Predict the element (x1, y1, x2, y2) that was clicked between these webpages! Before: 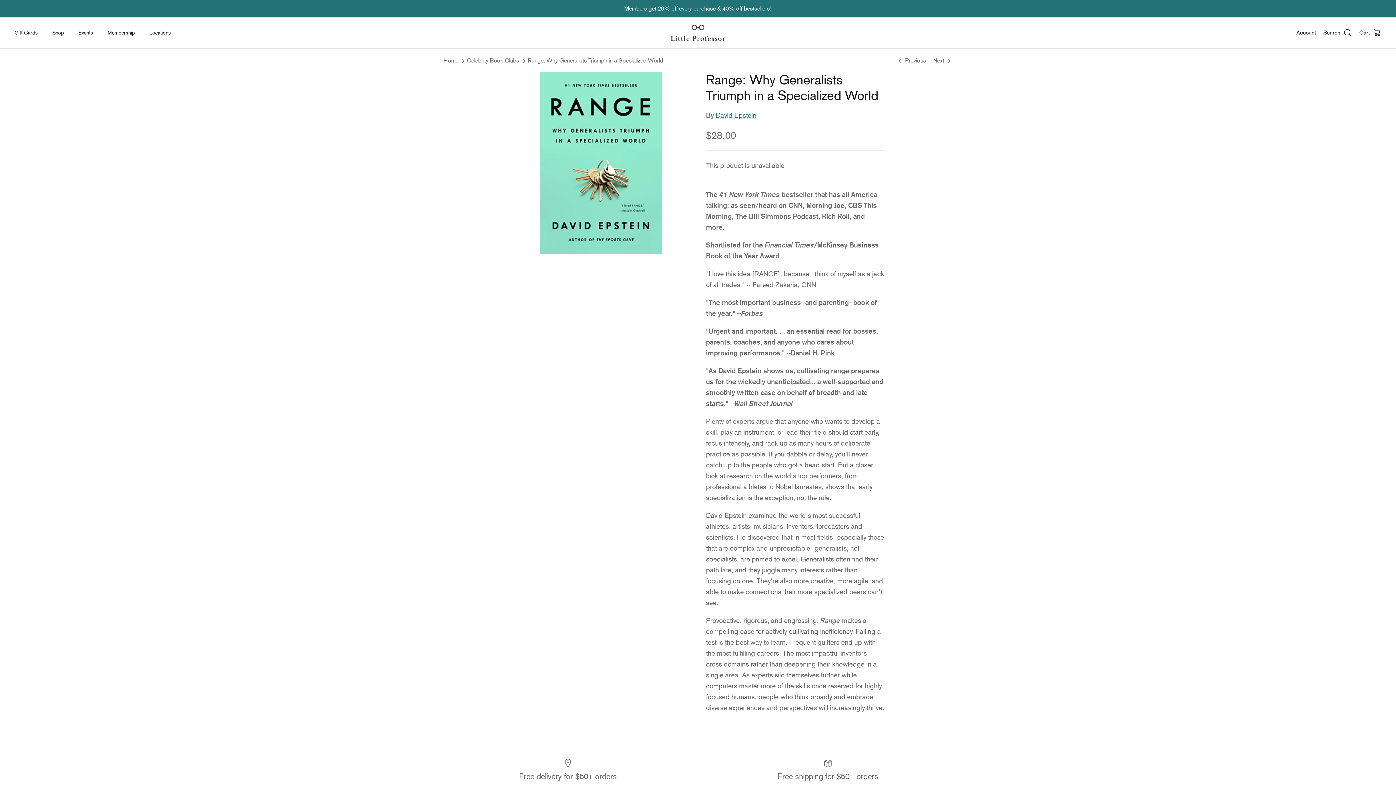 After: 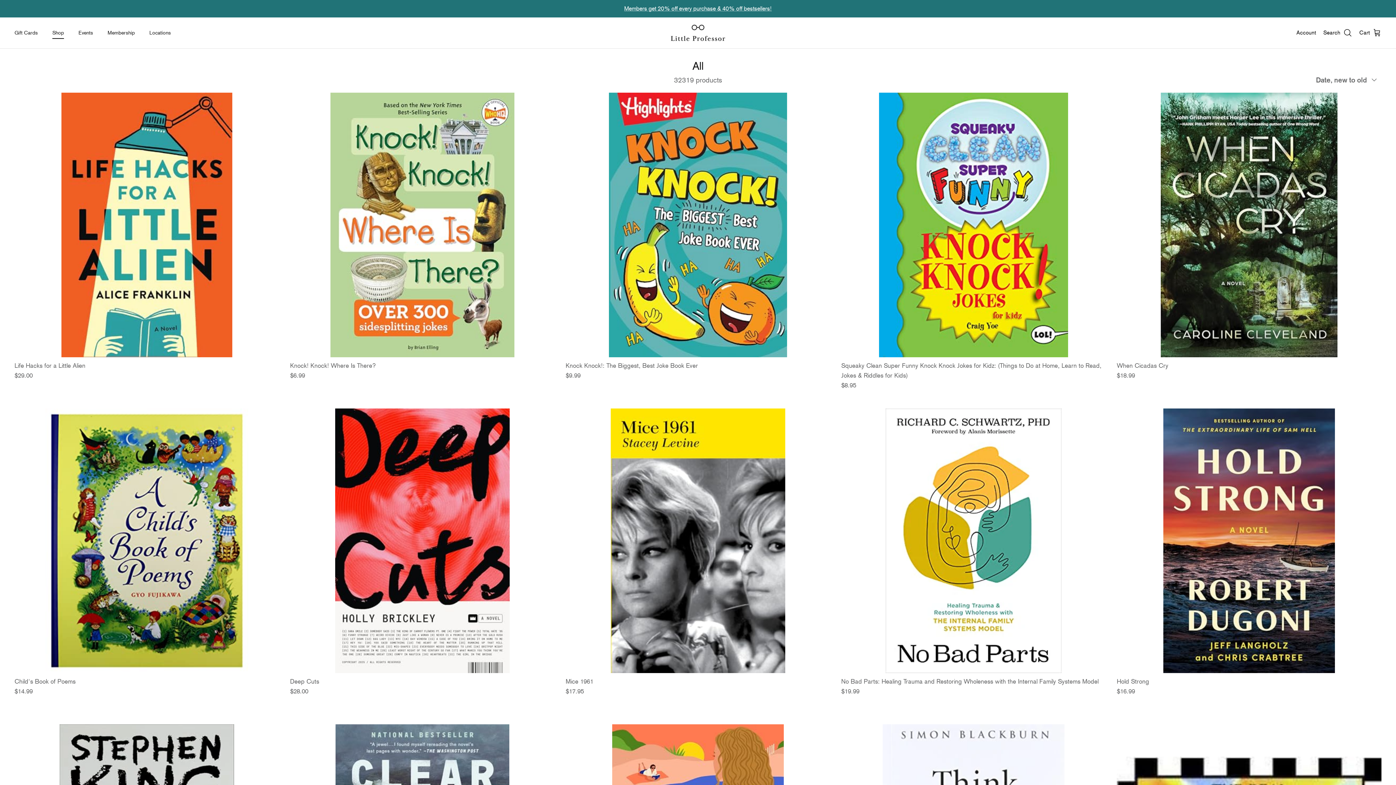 Action: bbox: (45, 21, 70, 44) label: Shop